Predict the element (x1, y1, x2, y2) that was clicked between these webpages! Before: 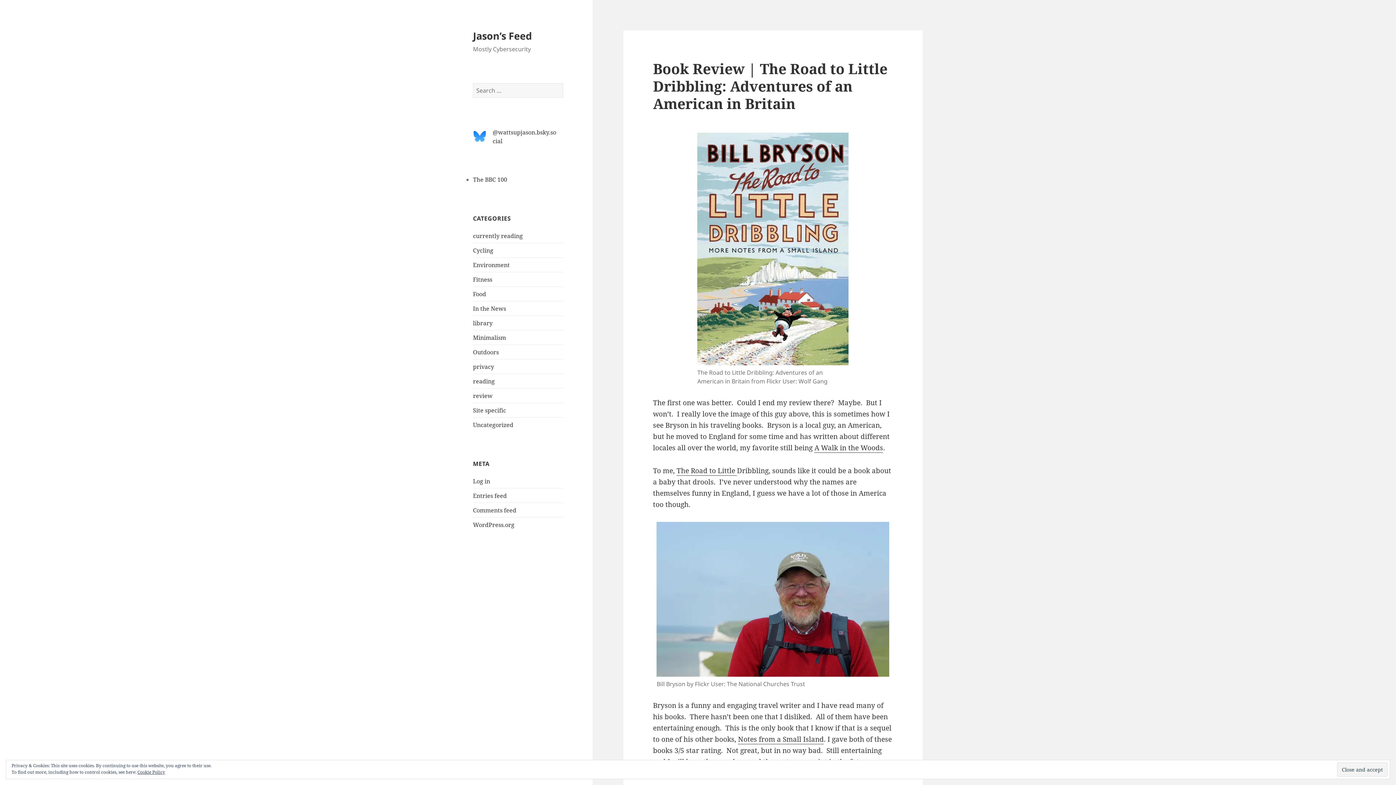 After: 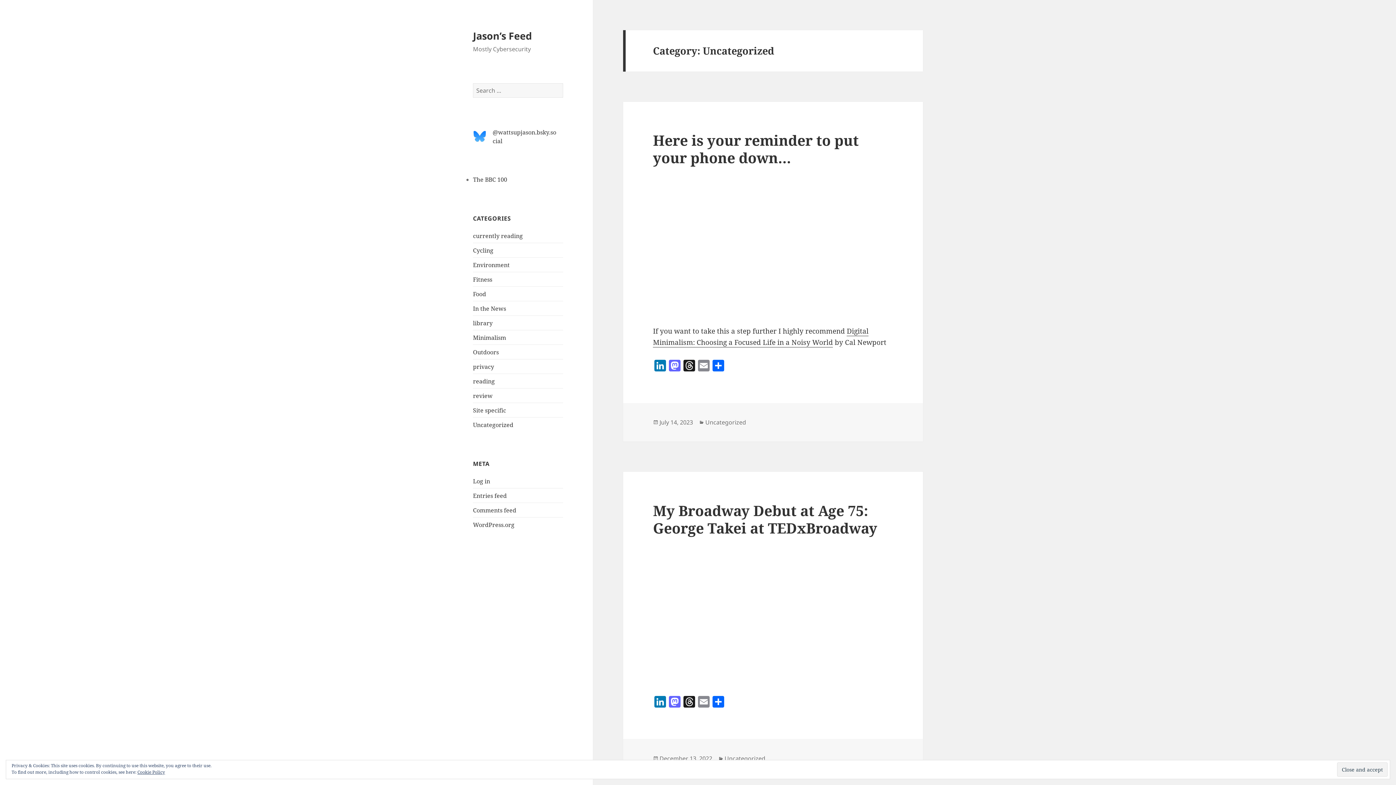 Action: bbox: (473, 421, 513, 429) label: Uncategorized